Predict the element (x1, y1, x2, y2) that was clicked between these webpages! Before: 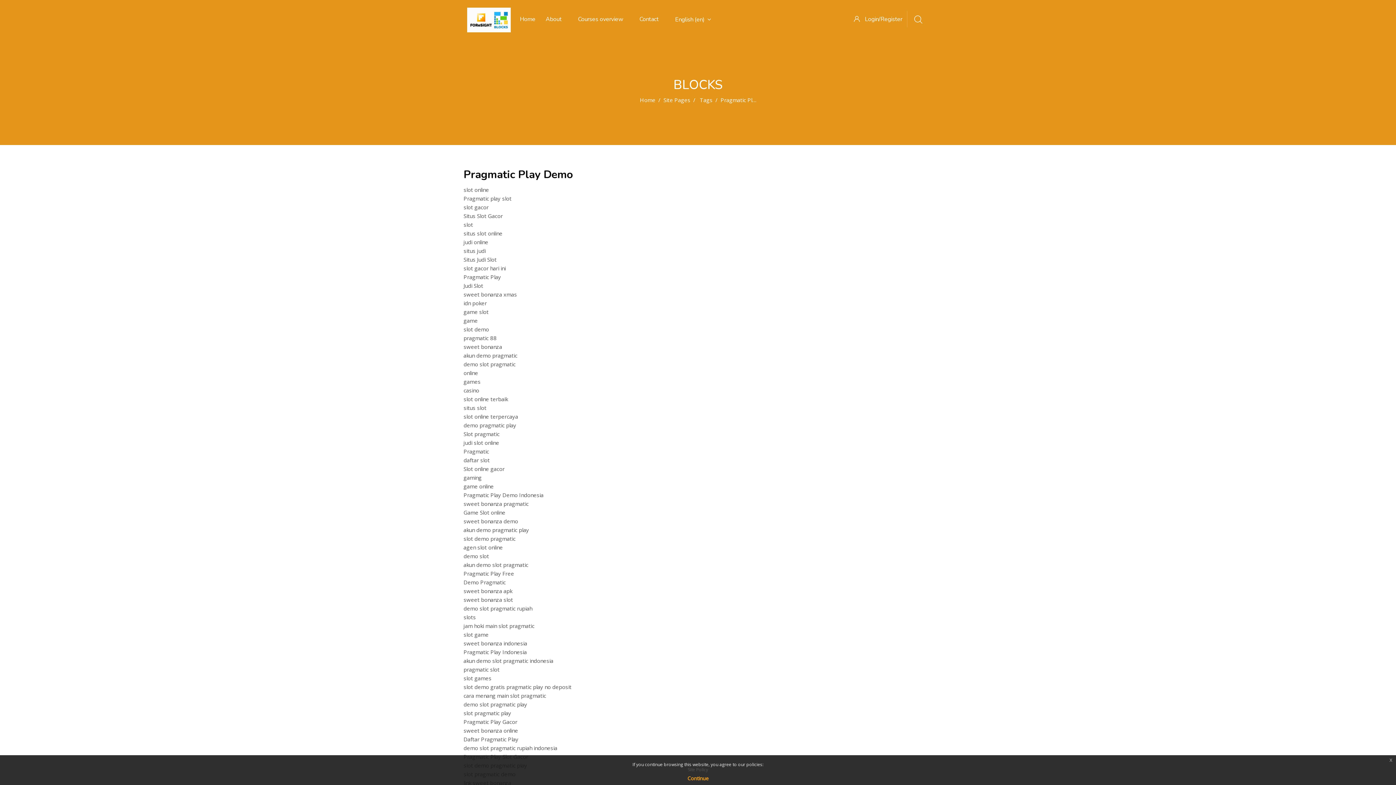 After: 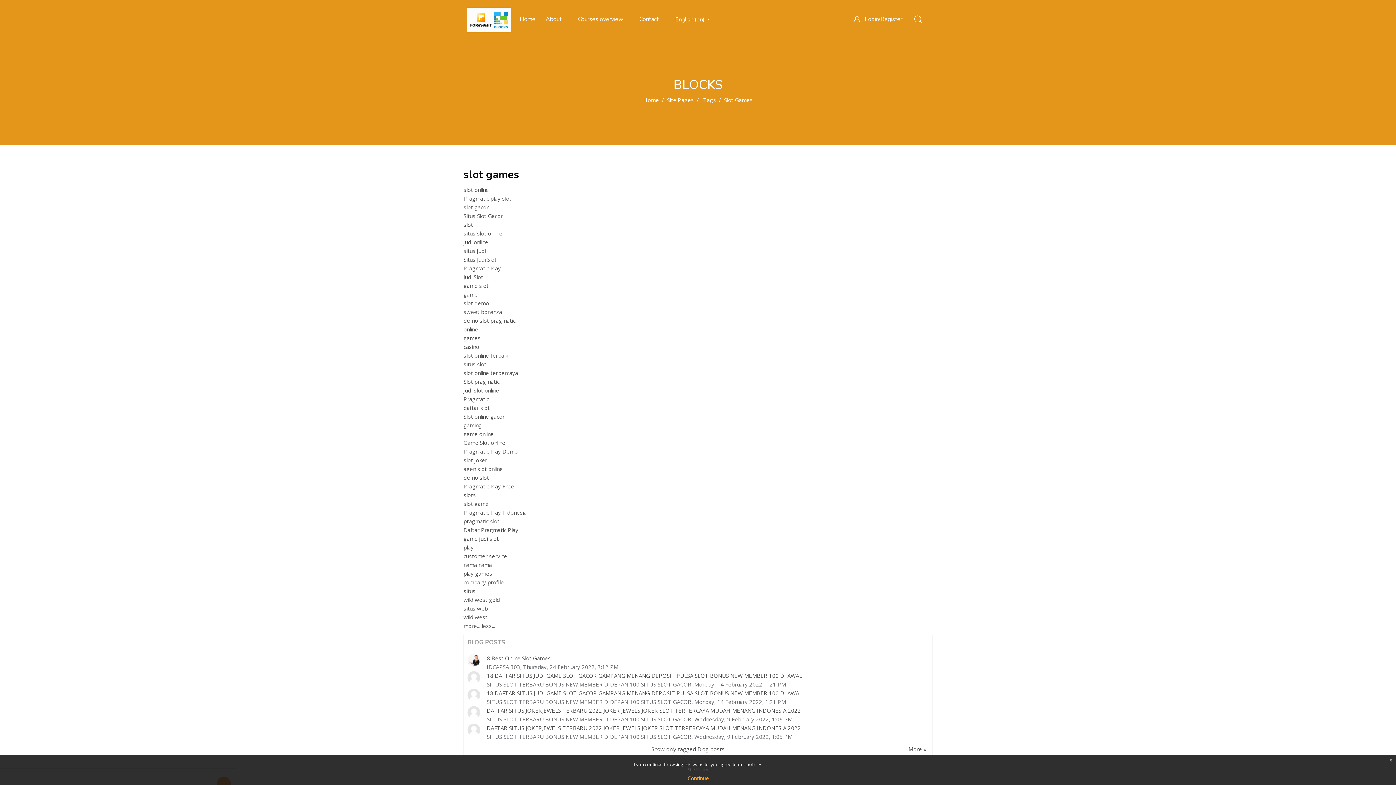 Action: label: slot games bbox: (463, 674, 491, 682)